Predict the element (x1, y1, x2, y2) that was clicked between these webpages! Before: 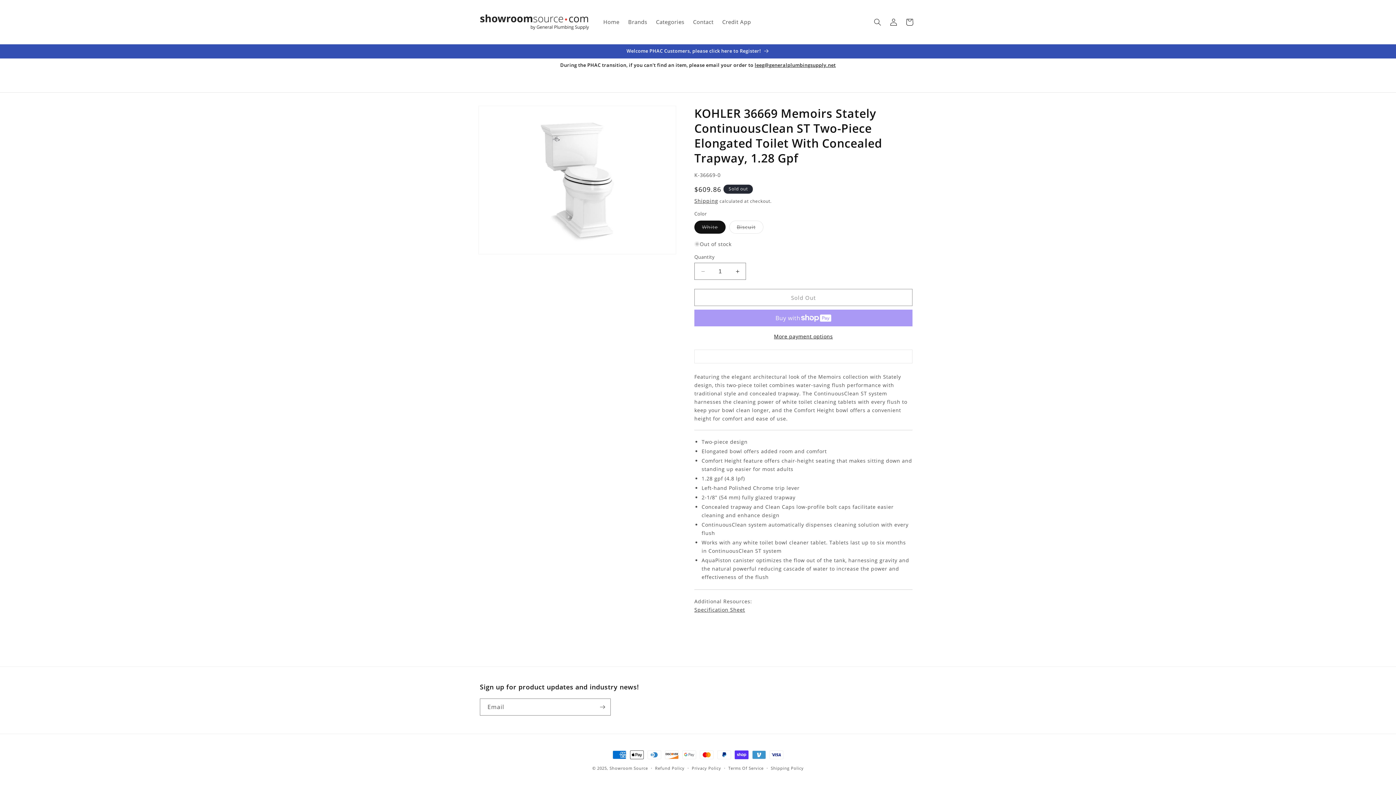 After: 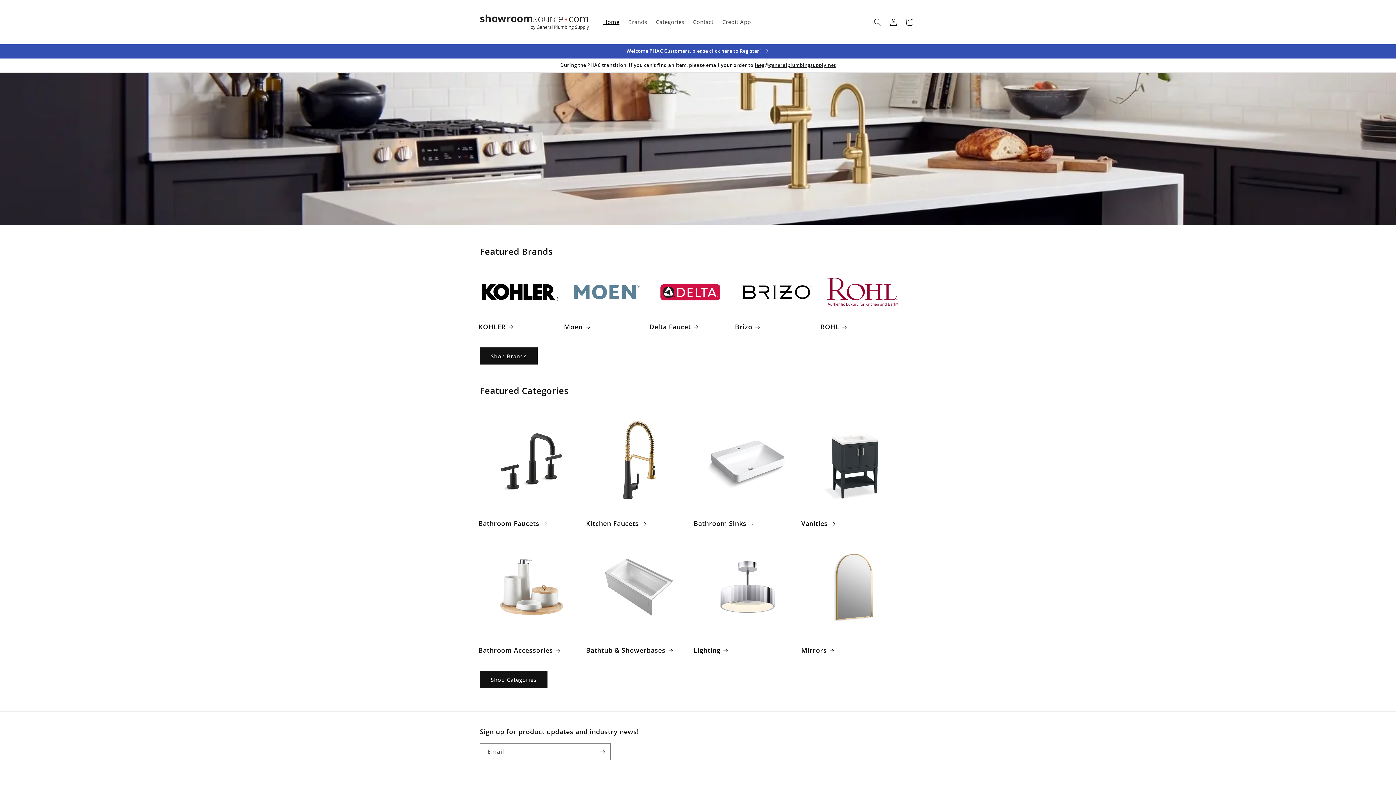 Action: bbox: (609, 765, 648, 771) label: Showroom Source